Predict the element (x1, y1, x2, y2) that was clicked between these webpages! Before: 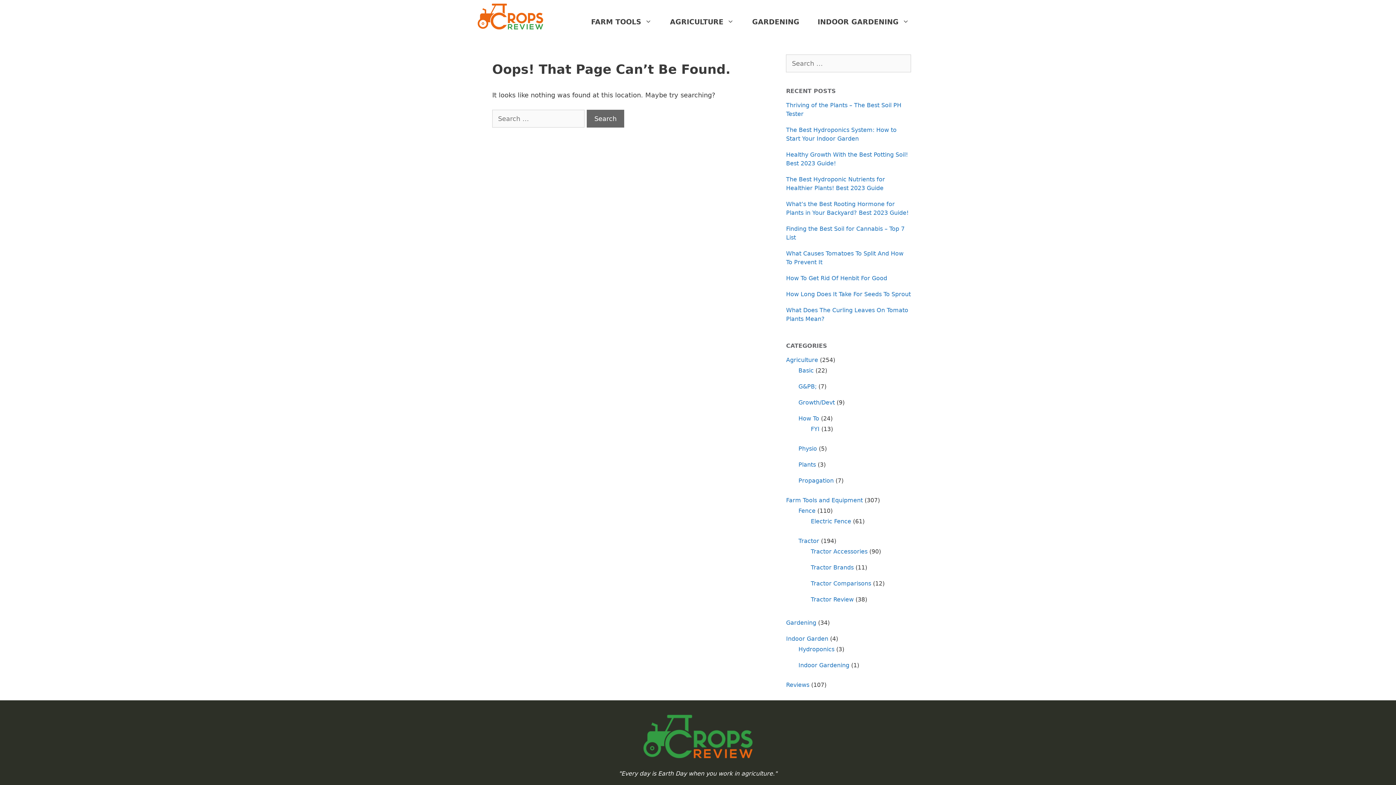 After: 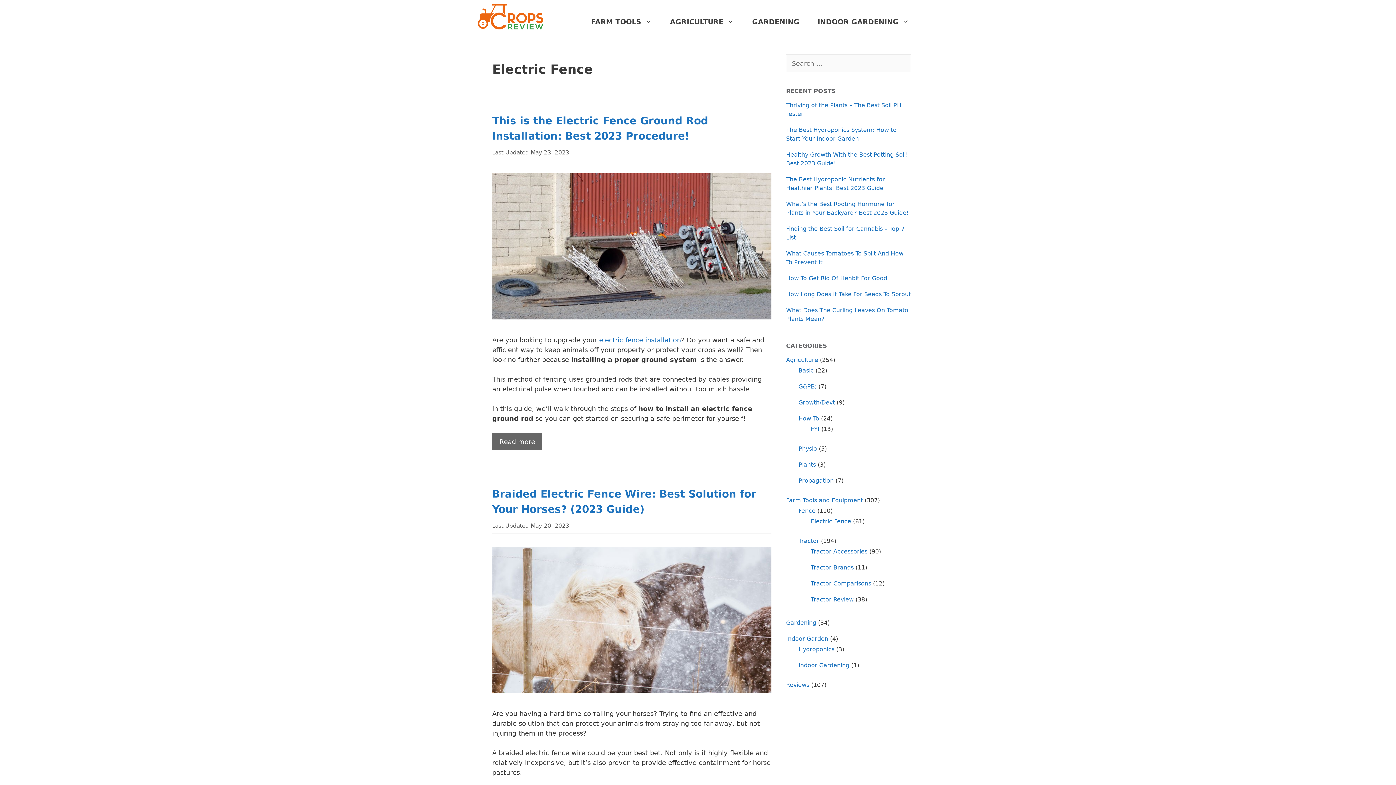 Action: bbox: (811, 518, 851, 525) label: Electric Fence